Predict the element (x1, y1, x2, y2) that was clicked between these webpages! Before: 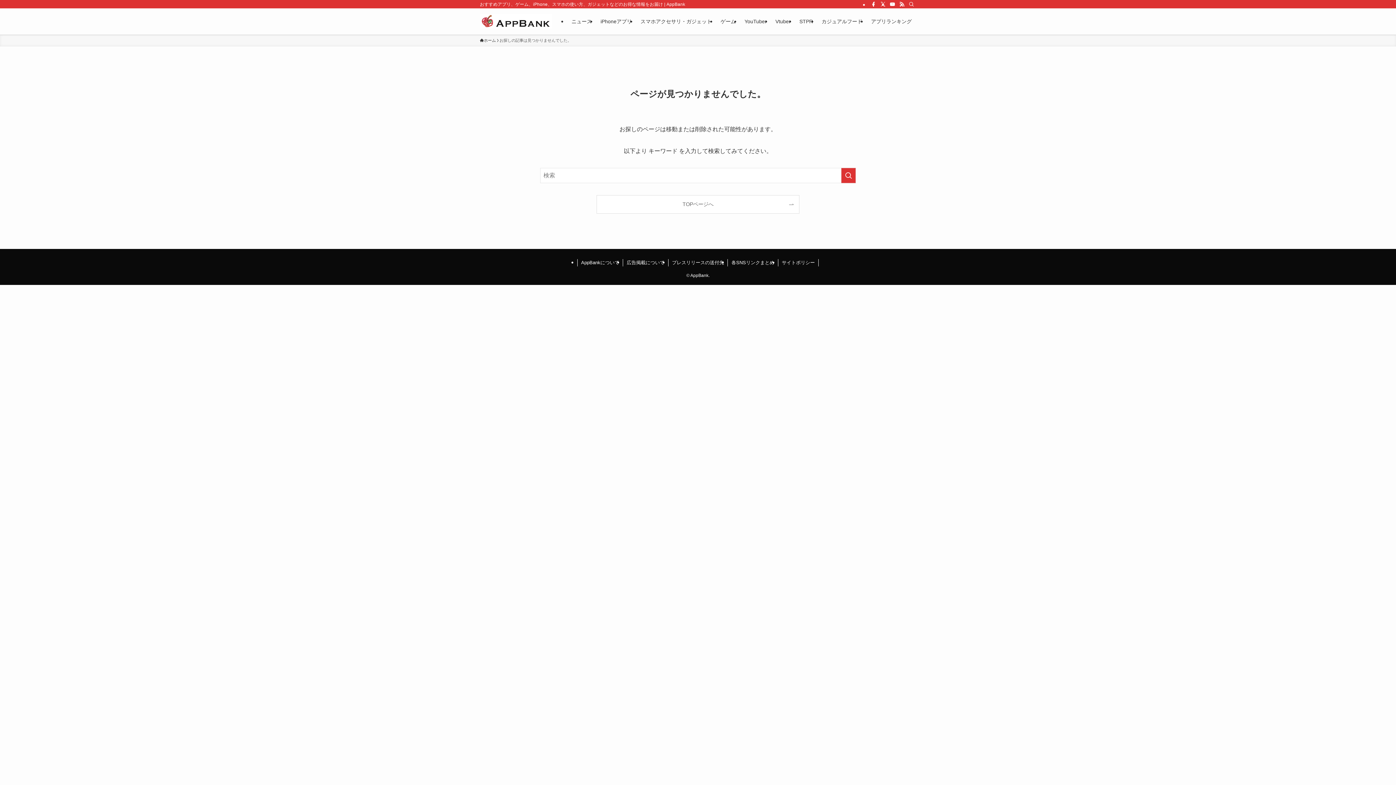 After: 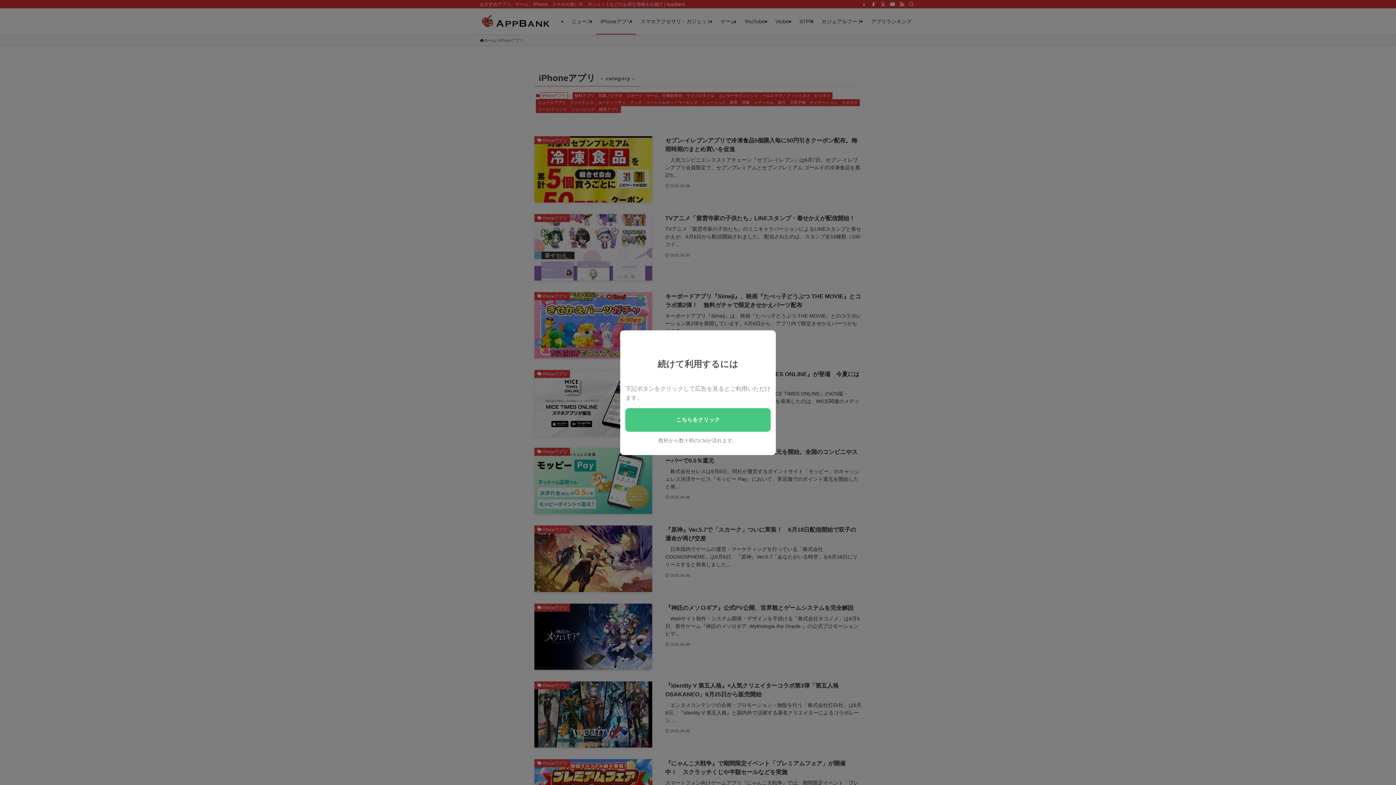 Action: label: iPhoneアプリ bbox: (596, 8, 636, 34)